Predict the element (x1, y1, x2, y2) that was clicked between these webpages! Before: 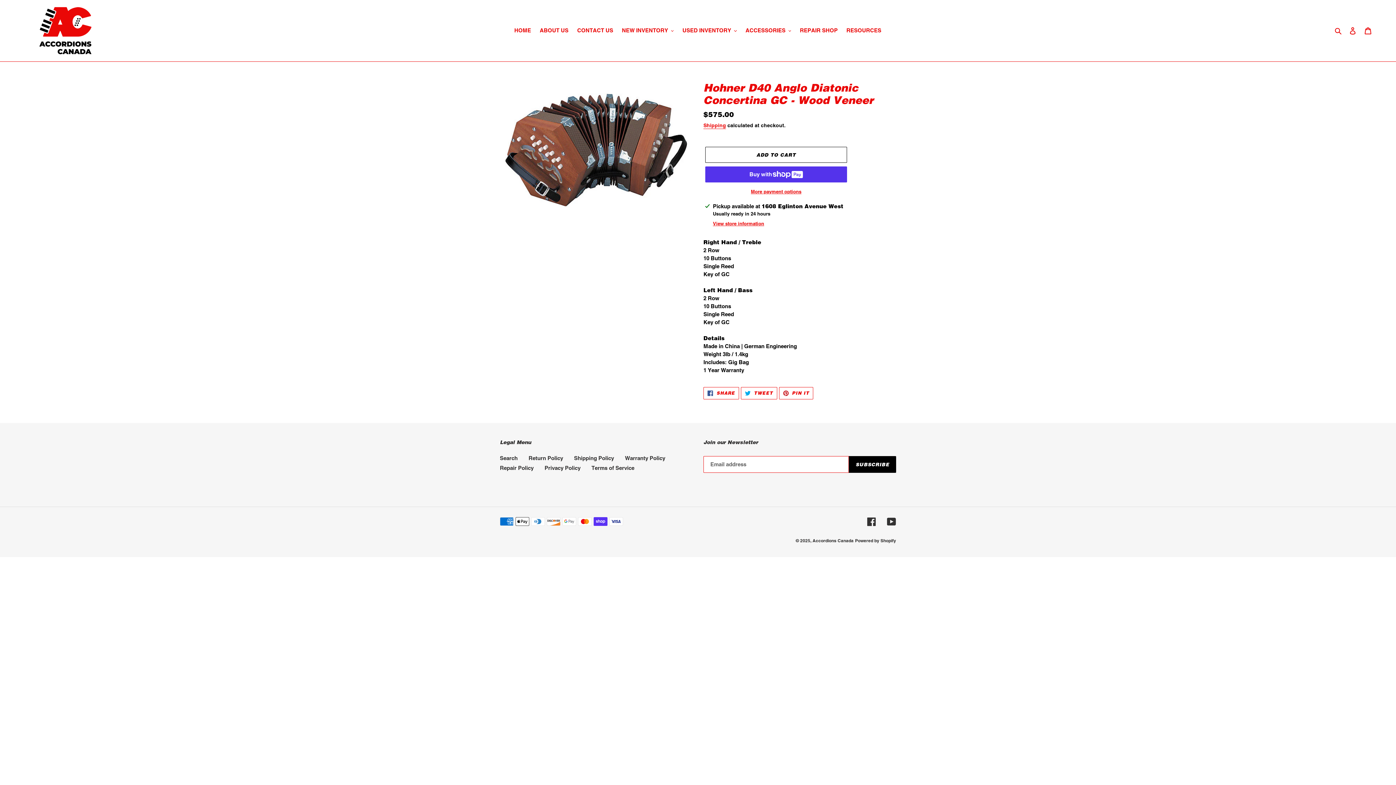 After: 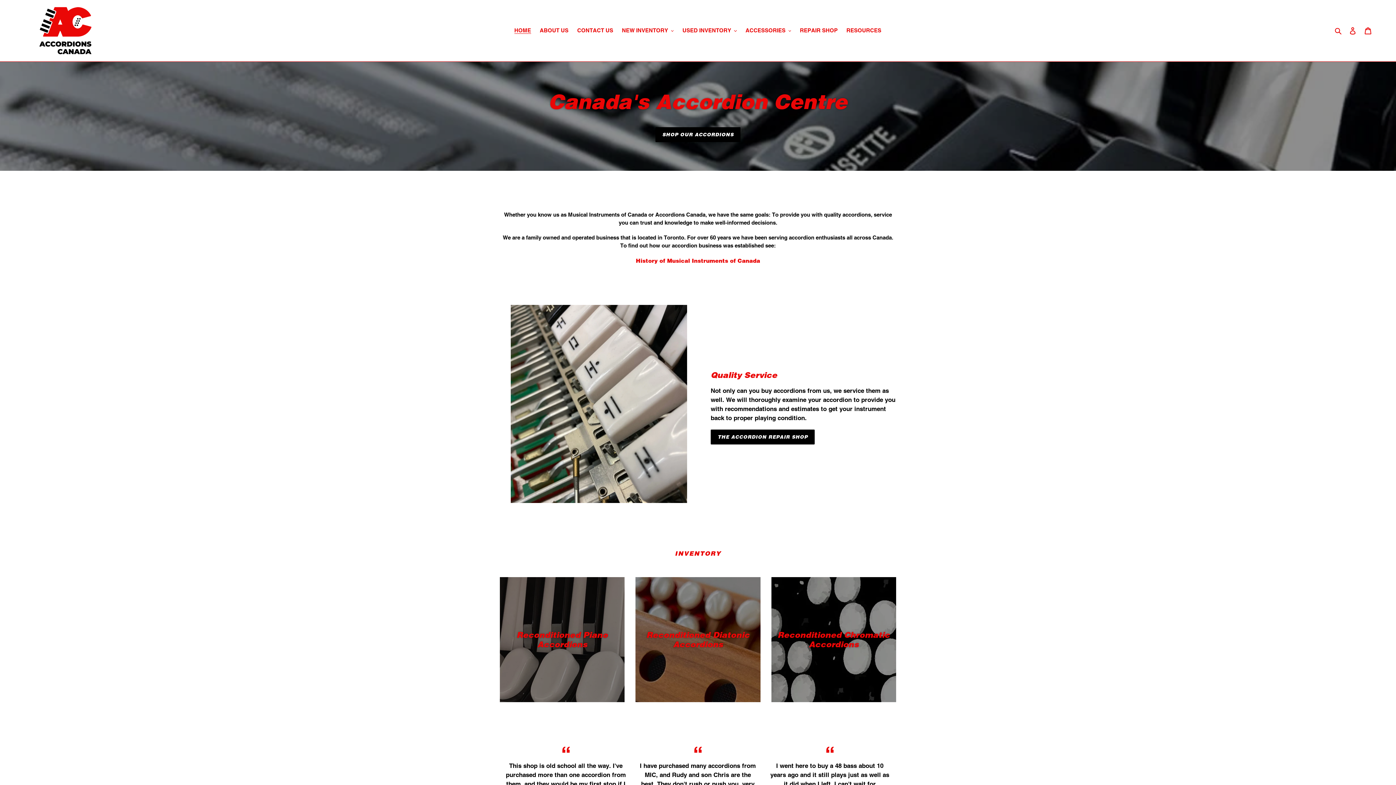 Action: label: Accordions Canada bbox: (812, 538, 853, 543)